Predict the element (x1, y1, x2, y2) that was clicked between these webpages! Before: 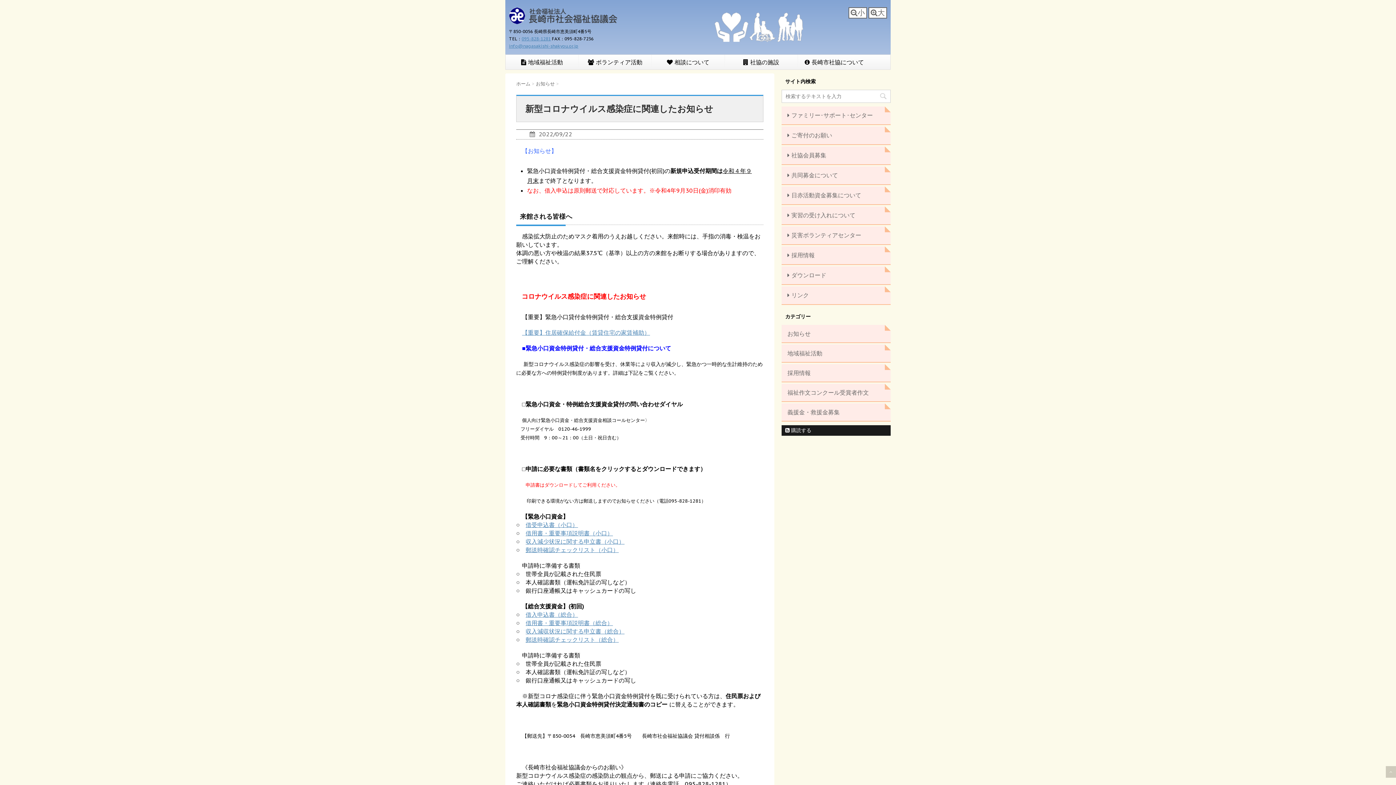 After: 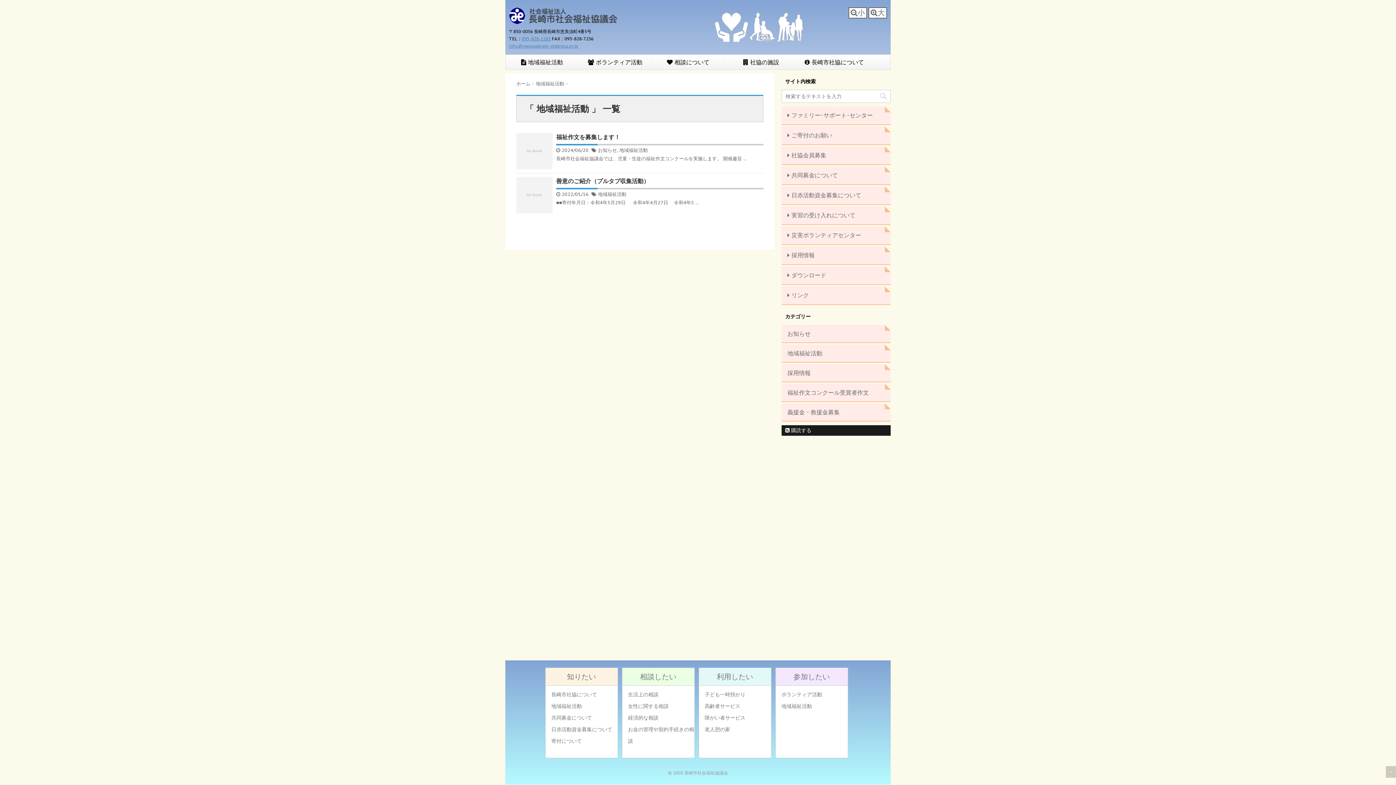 Action: label: 地域福祉活動 bbox: (781, 344, 890, 362)